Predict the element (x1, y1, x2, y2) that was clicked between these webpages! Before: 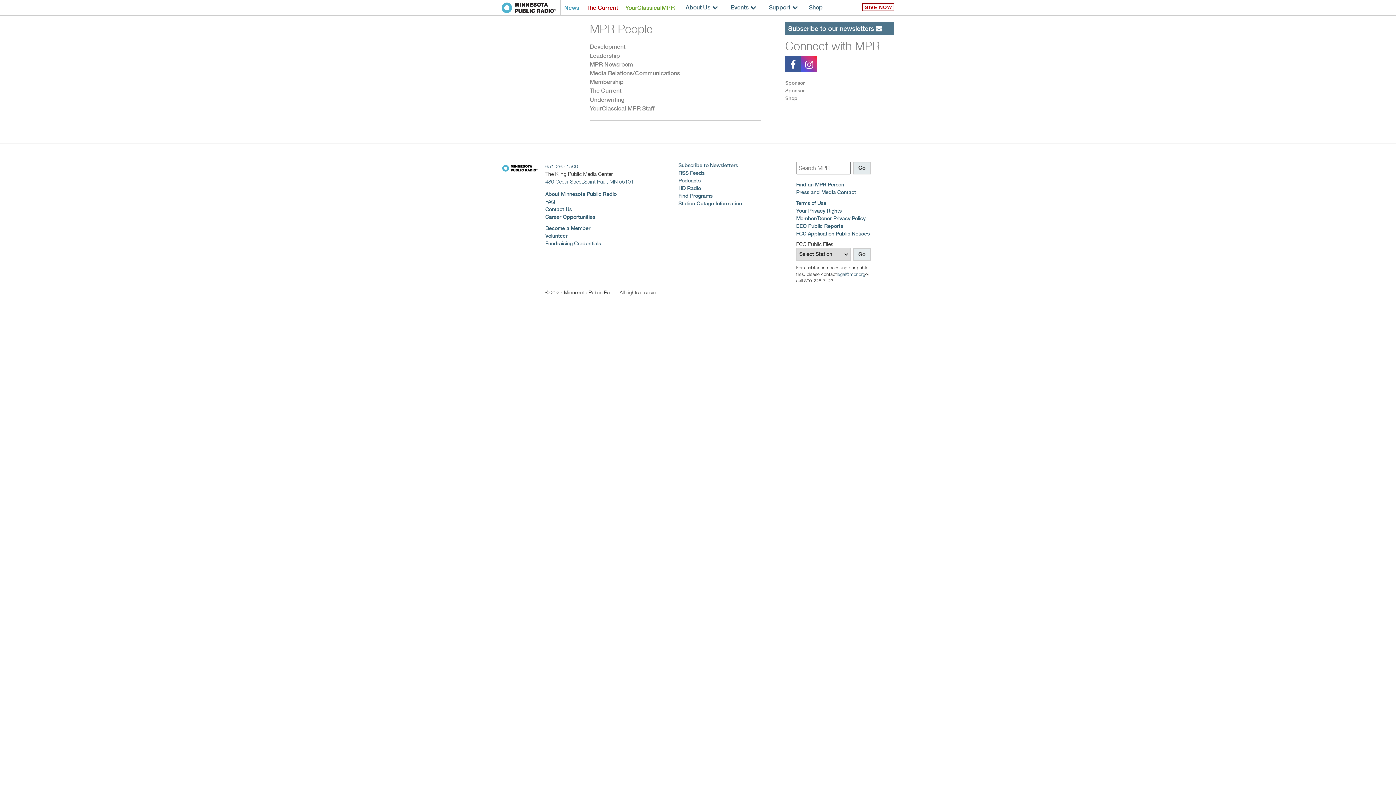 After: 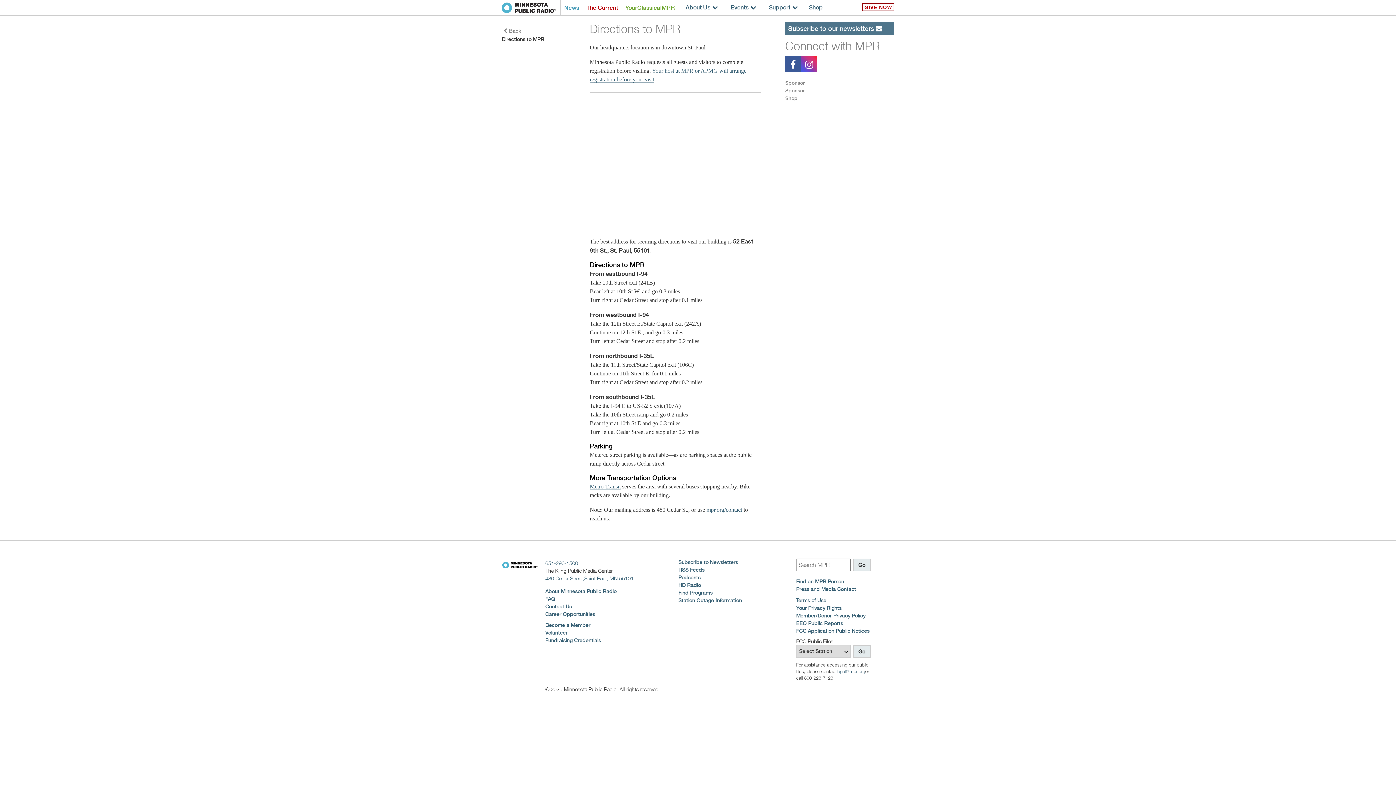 Action: label: 480 Cedar Street,Saint Paul, MN 55101 bbox: (545, 178, 633, 184)